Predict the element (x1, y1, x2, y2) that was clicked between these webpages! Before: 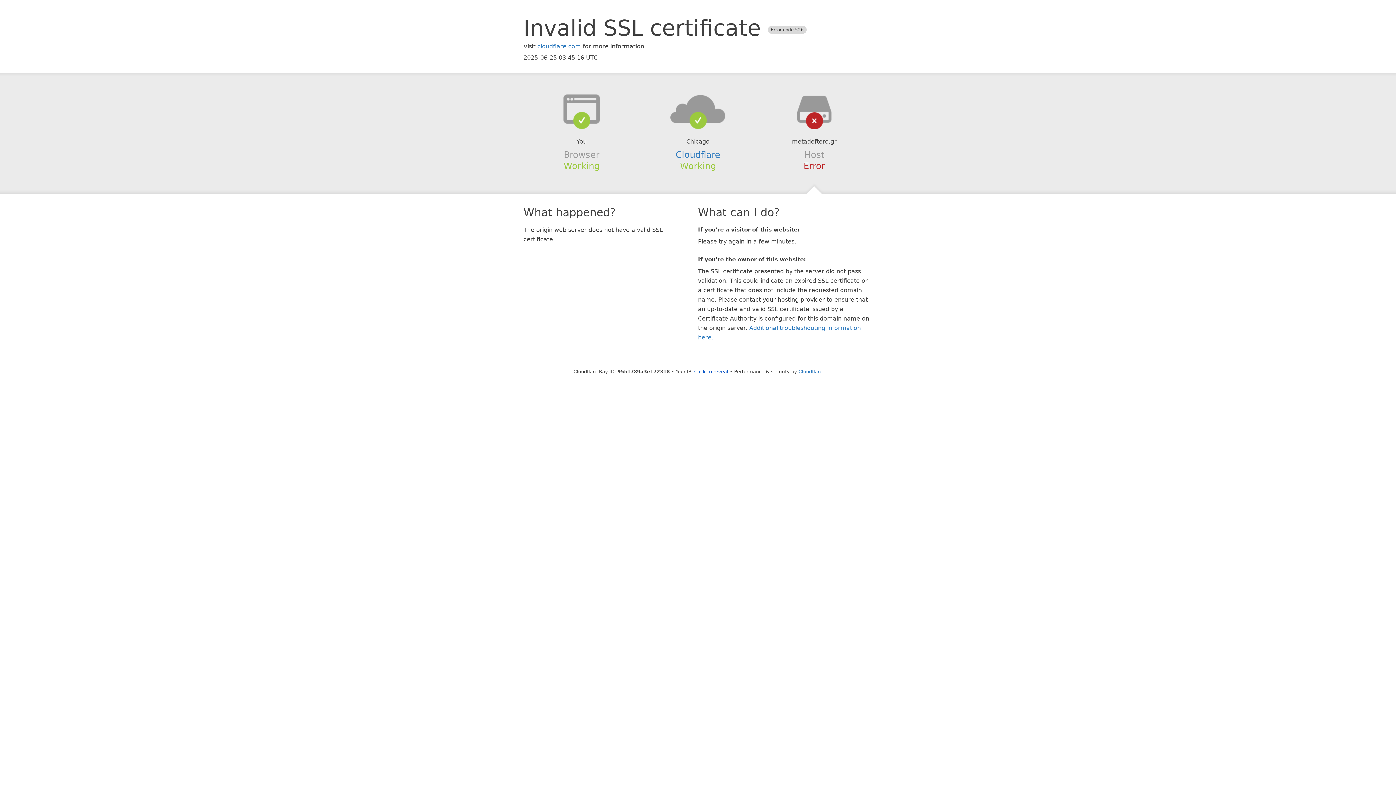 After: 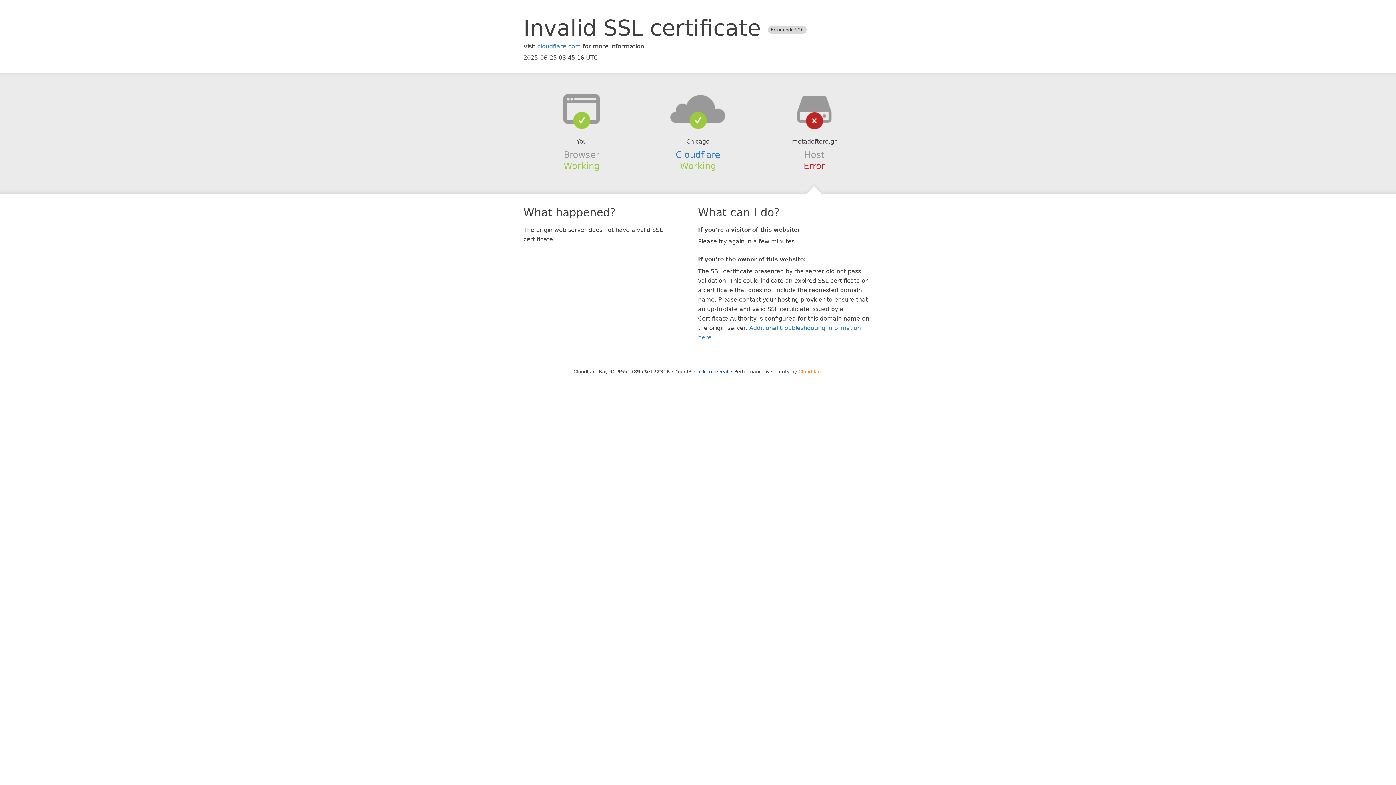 Action: label: Cloudflare bbox: (798, 368, 822, 374)